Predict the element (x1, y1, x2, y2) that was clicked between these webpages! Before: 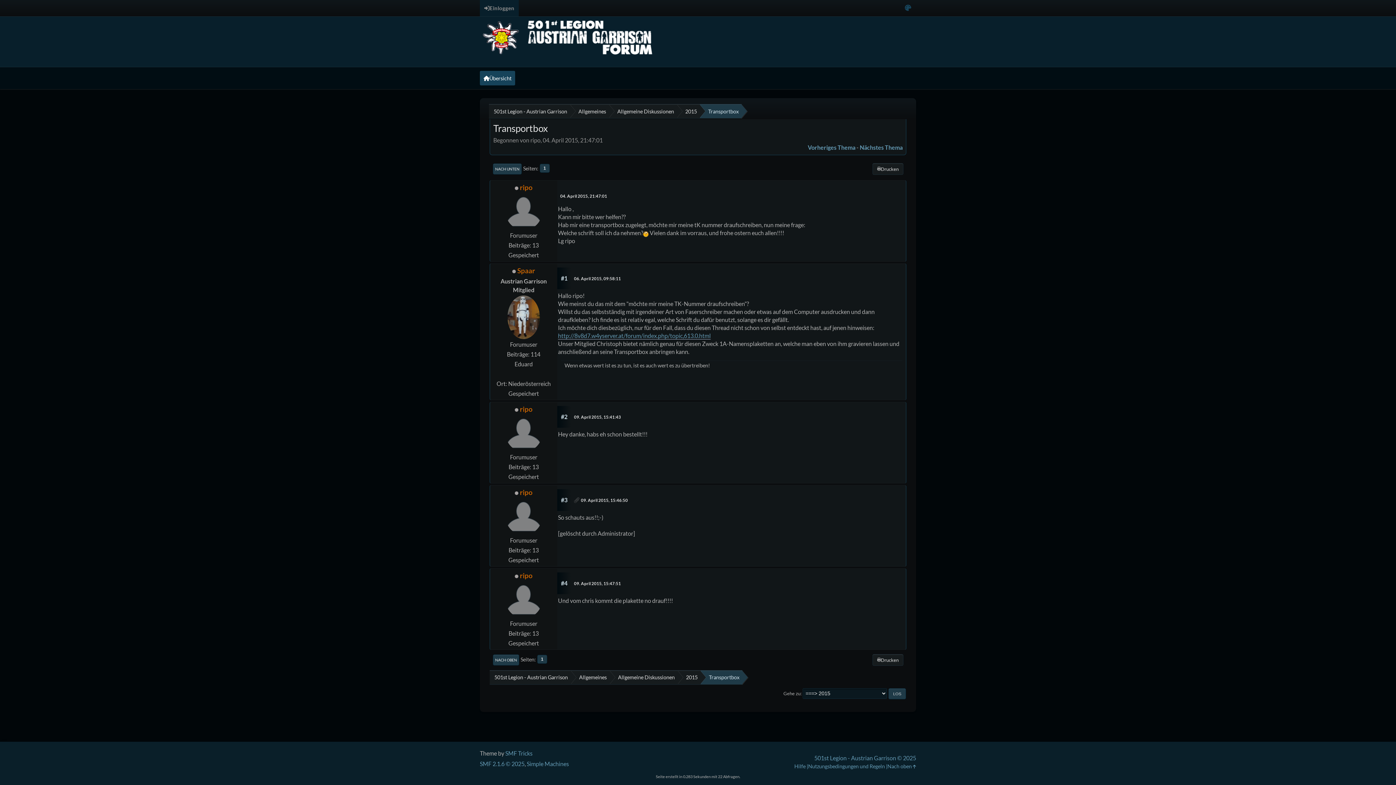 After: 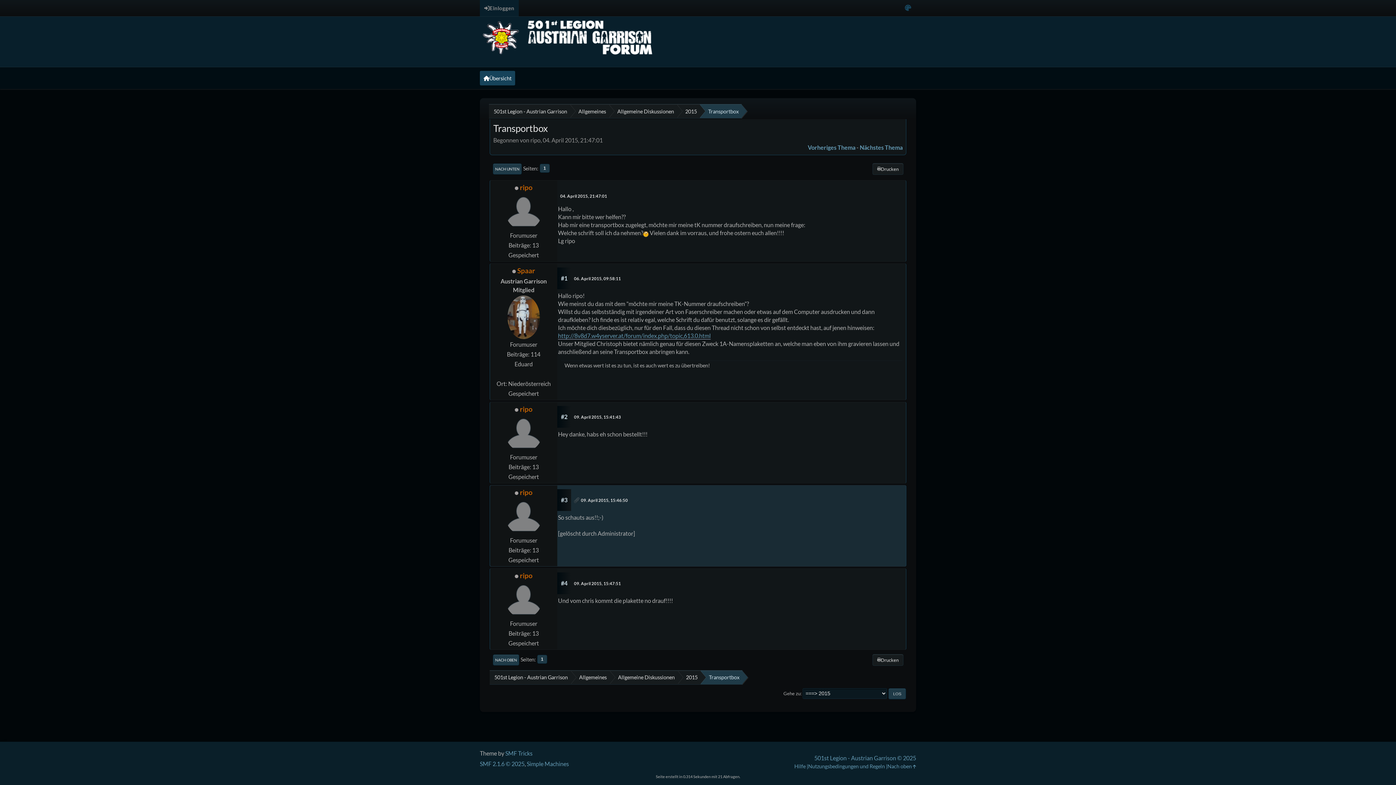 Action: bbox: (581, 498, 628, 502) label: 09. April 2015, 15:46:50